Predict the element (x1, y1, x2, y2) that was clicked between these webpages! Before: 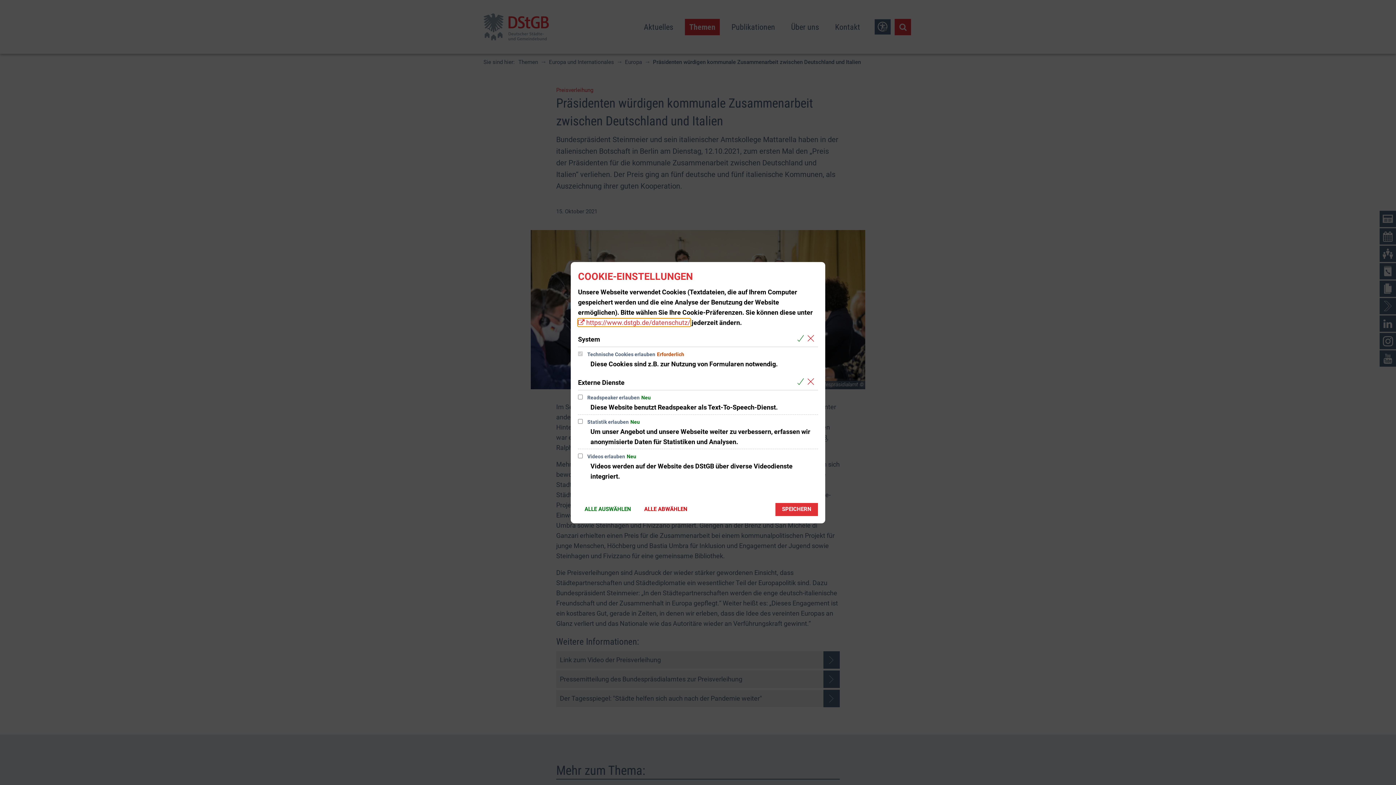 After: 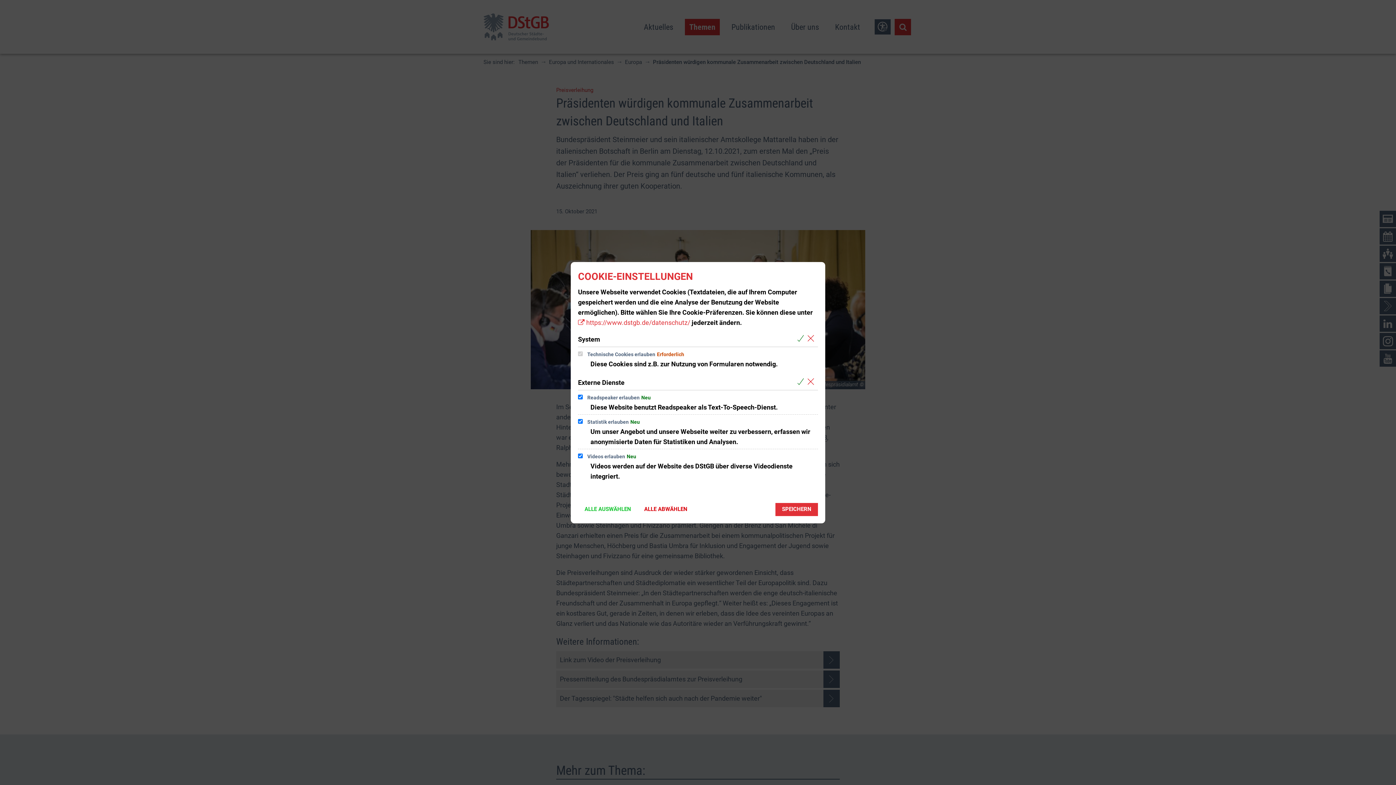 Action: bbox: (797, 377, 806, 386) label: Alle Cookies aus der nachfolgenden Gruppe Externe Dienste auswählen